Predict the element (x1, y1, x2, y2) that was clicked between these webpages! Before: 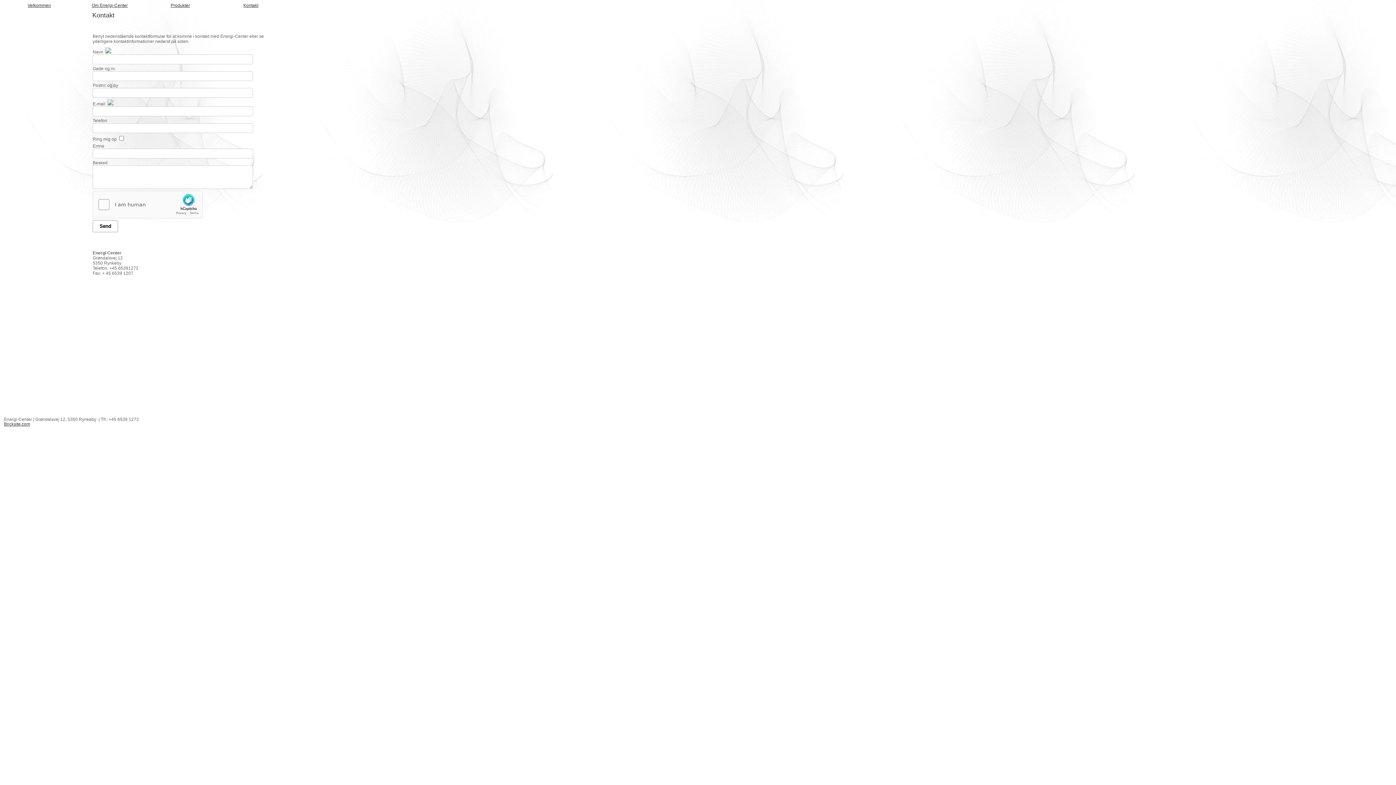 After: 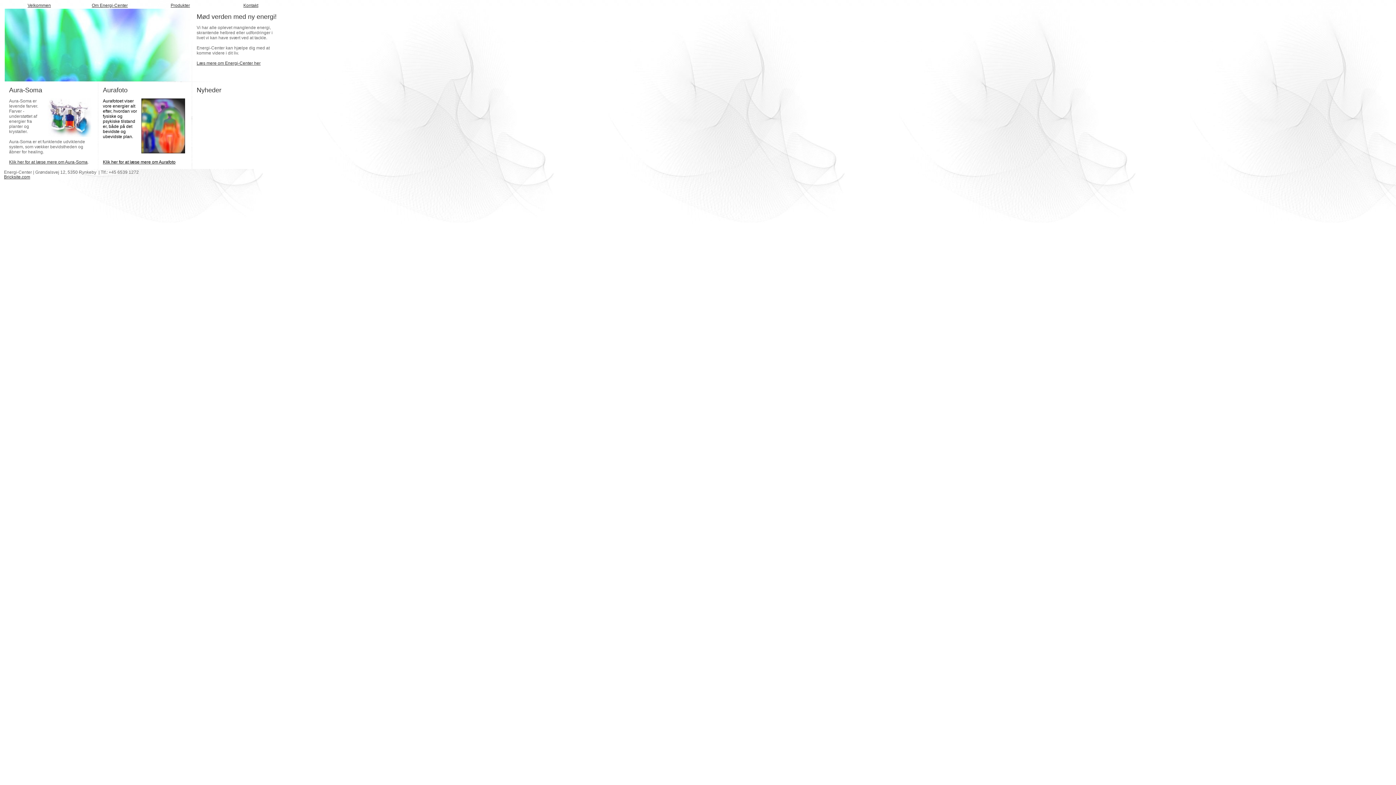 Action: bbox: (27, 2, 50, 8) label: Velkommen